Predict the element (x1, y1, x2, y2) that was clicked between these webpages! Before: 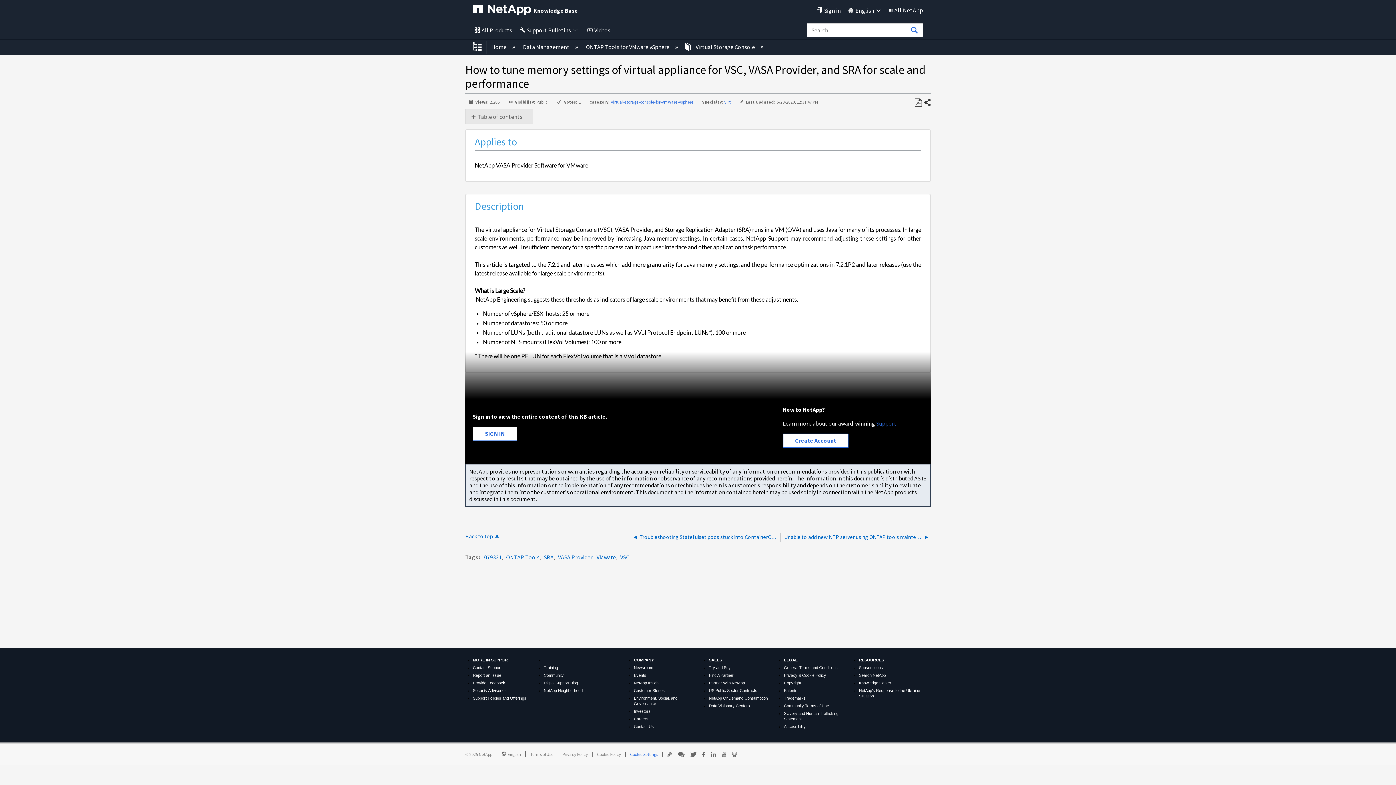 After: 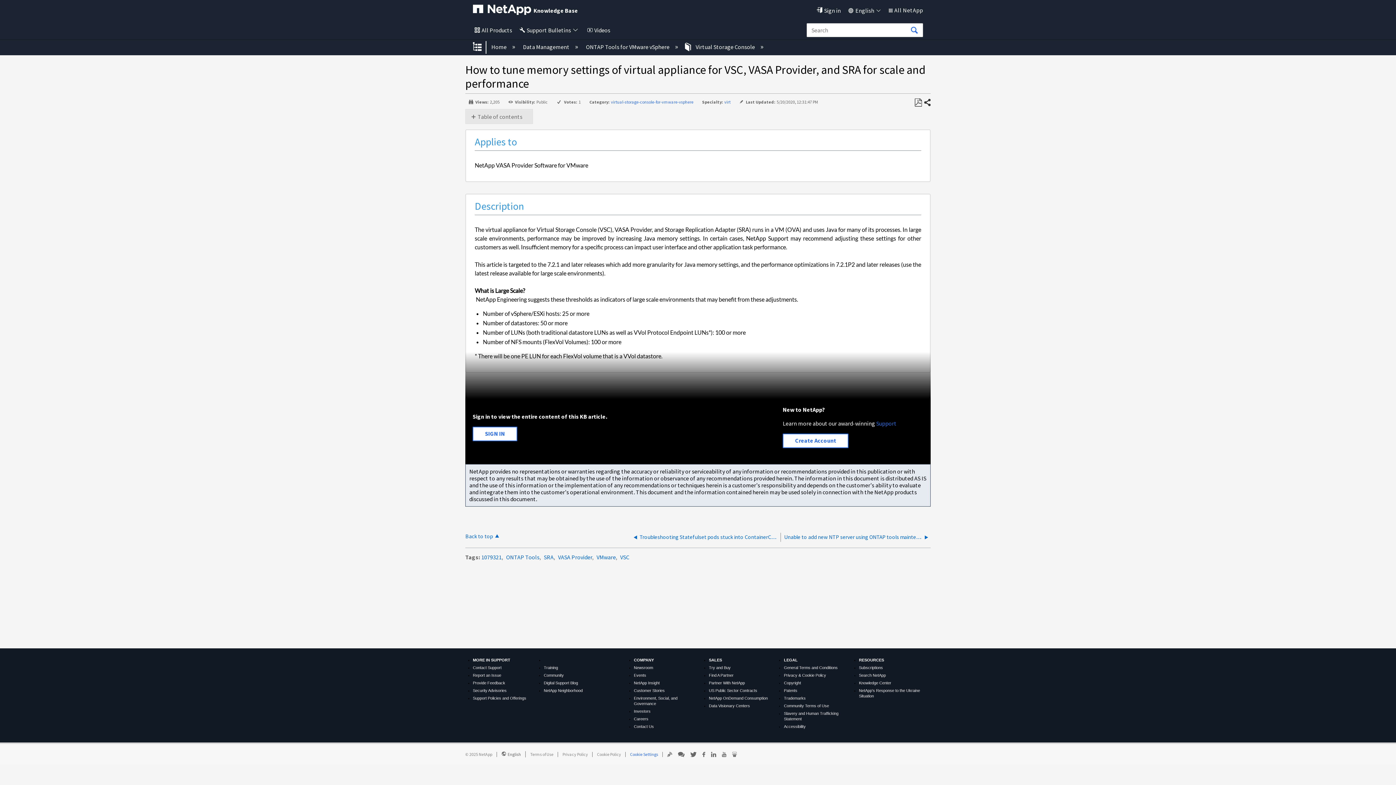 Action: label: Data Visionary Centers bbox: (709, 704, 750, 708)